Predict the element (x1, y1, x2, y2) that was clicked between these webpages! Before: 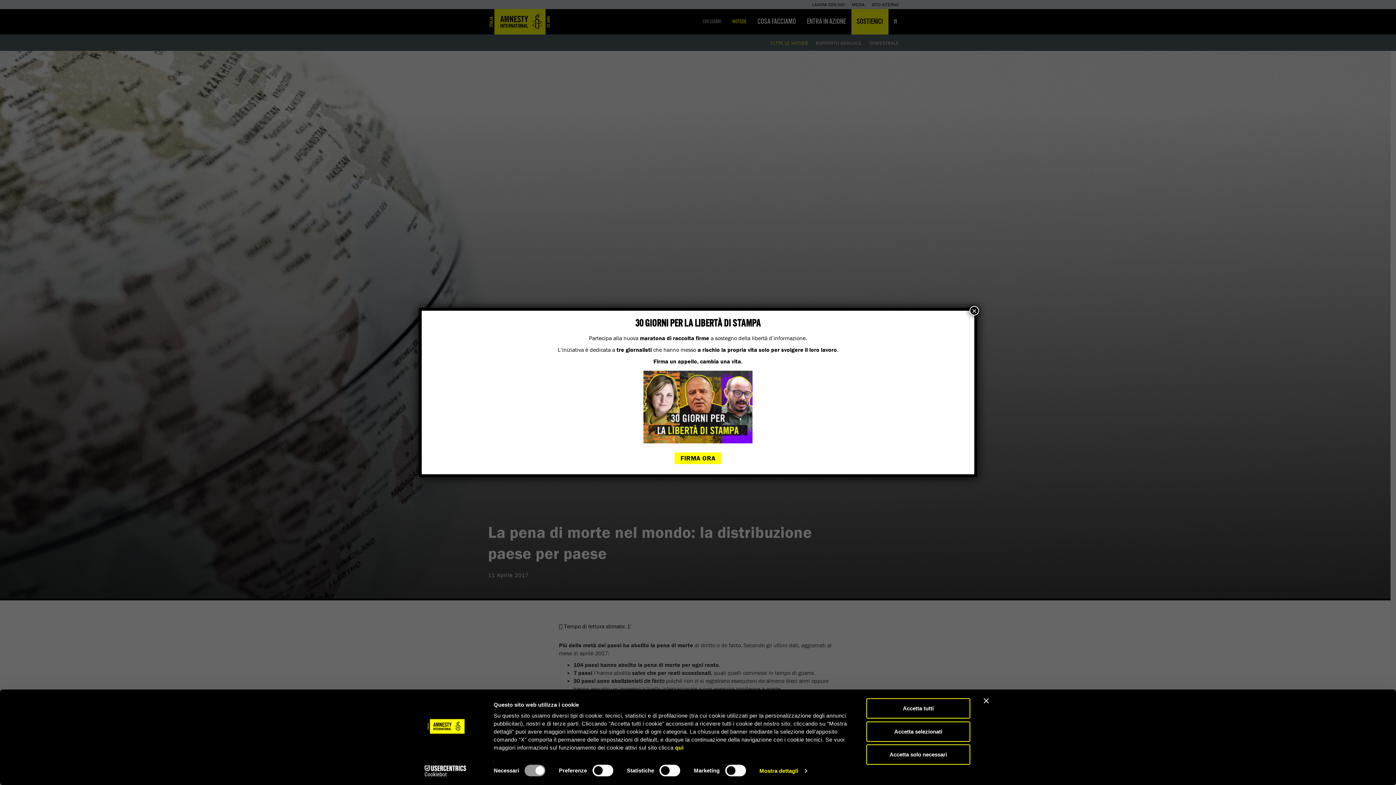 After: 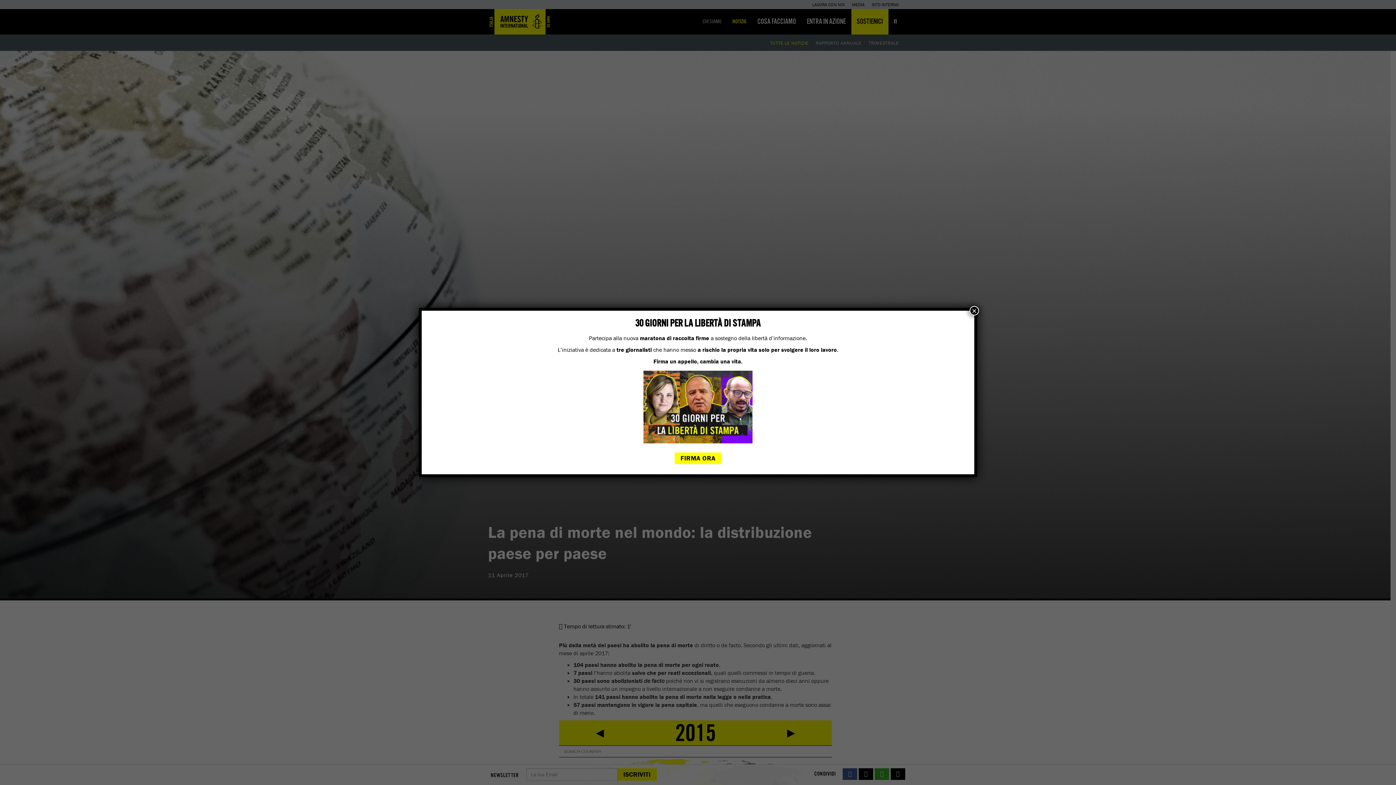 Action: label: Chiudi banner bbox: (984, 698, 989, 703)